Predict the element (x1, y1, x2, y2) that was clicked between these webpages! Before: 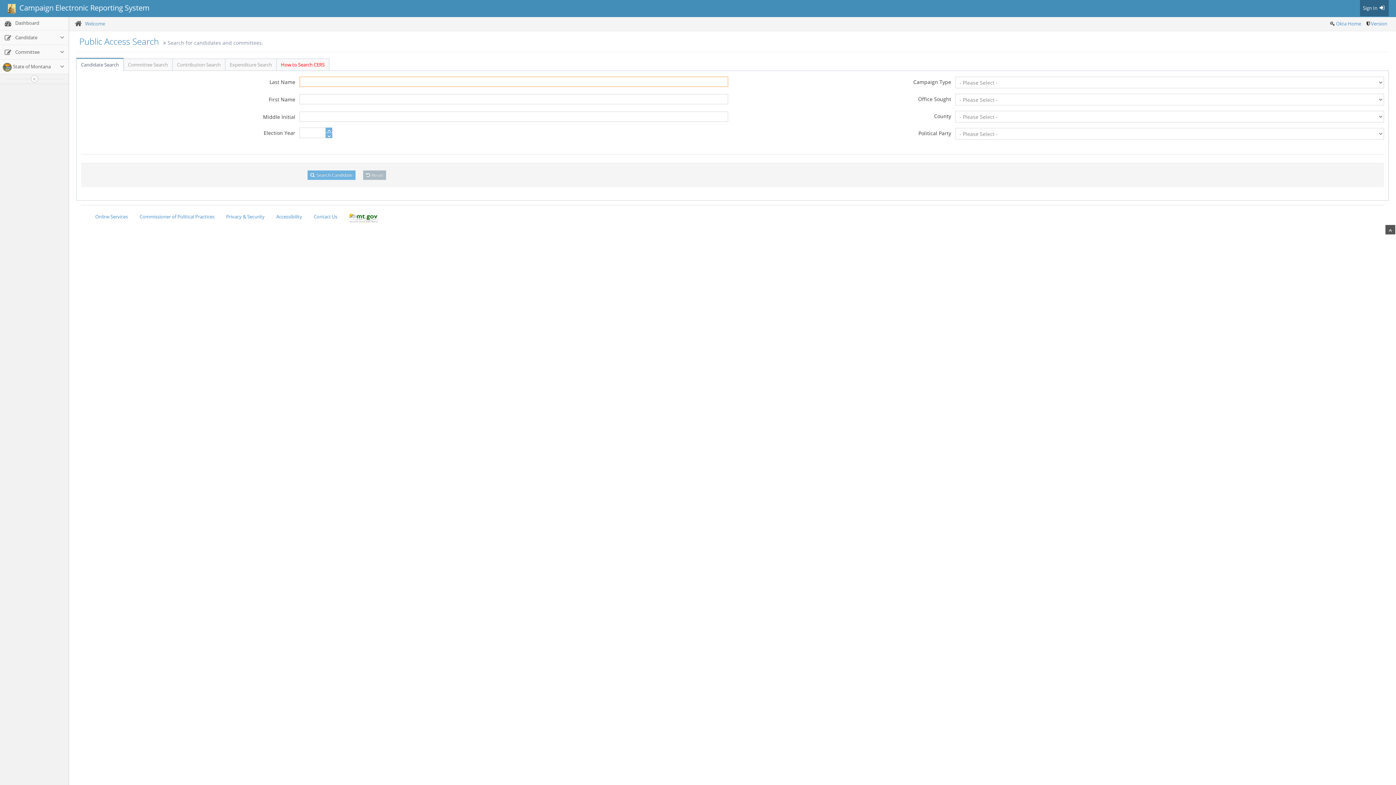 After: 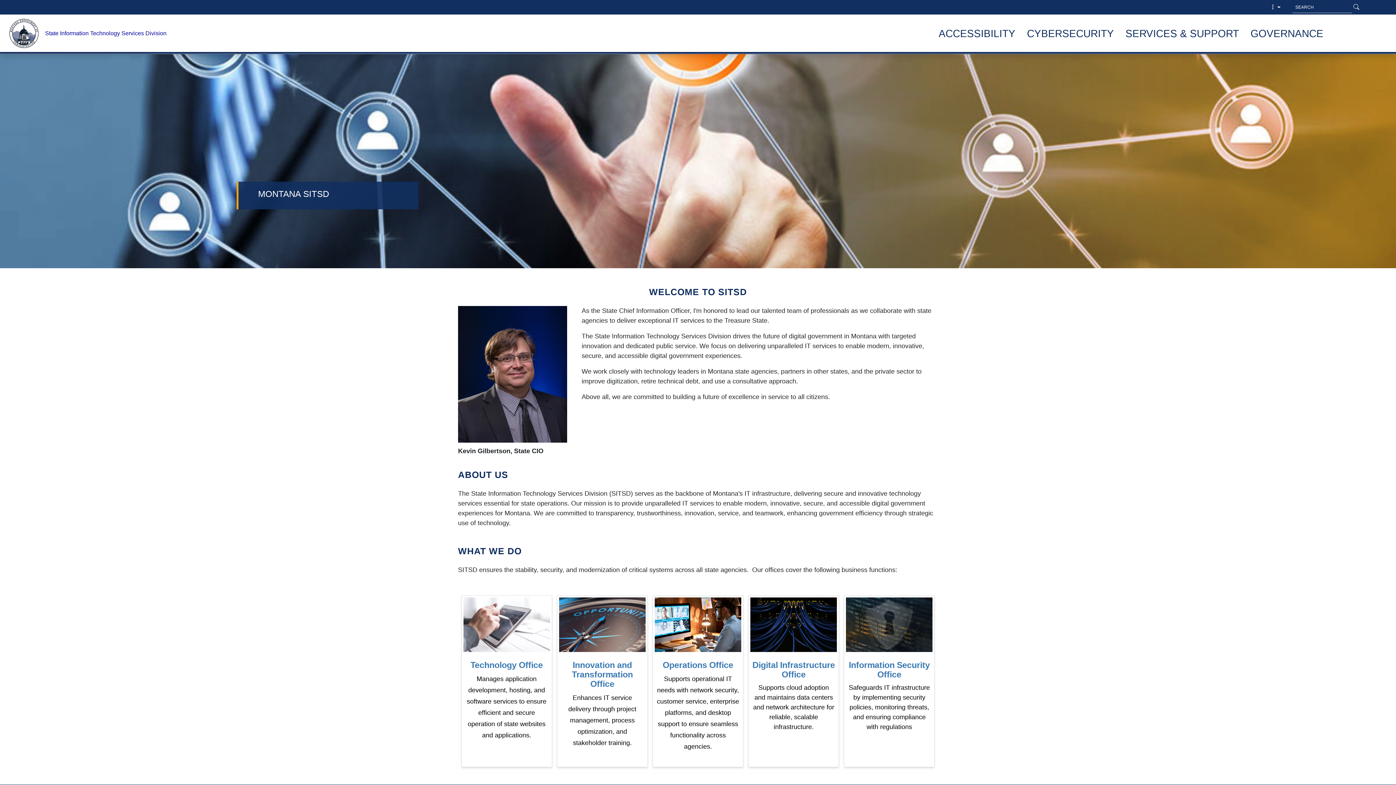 Action: label: Privacy & Security bbox: (220, 209, 270, 224)